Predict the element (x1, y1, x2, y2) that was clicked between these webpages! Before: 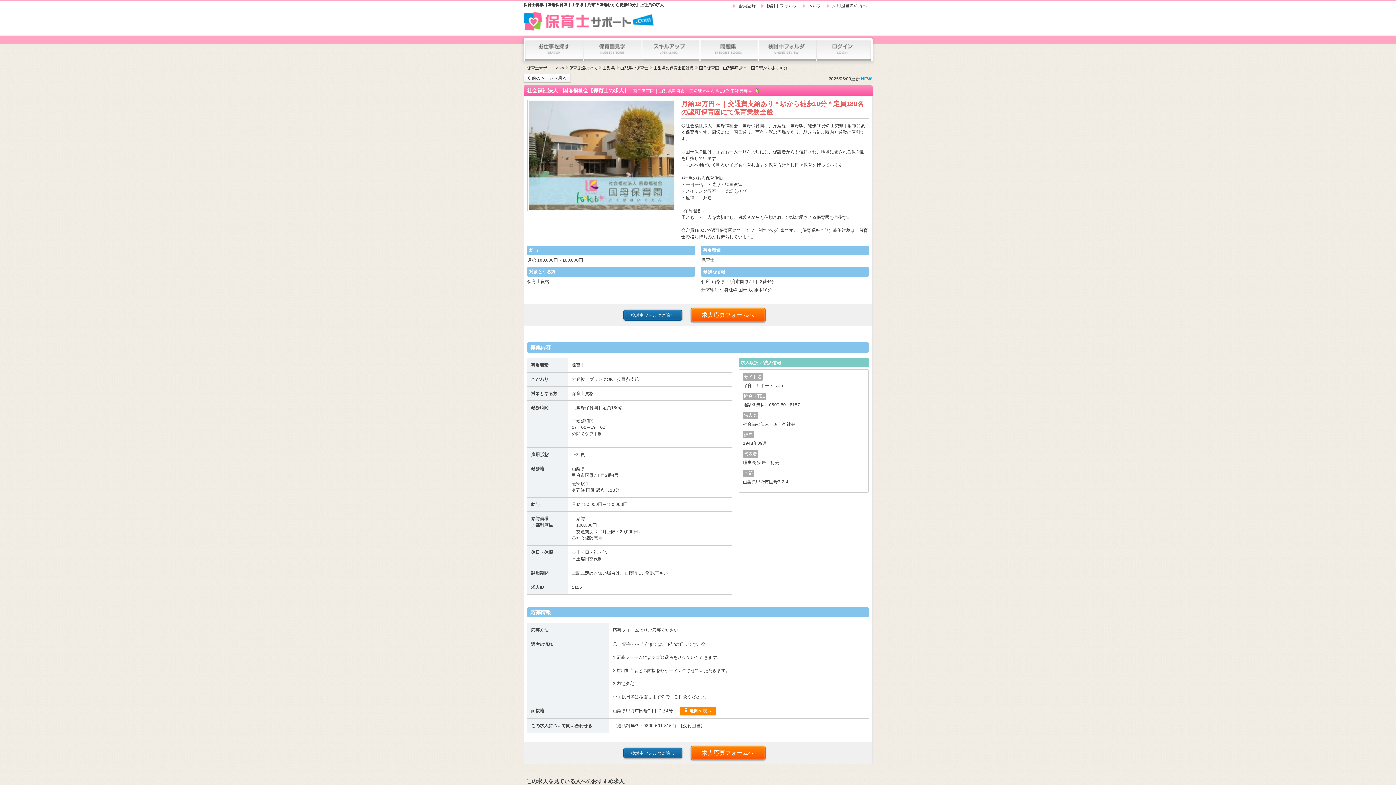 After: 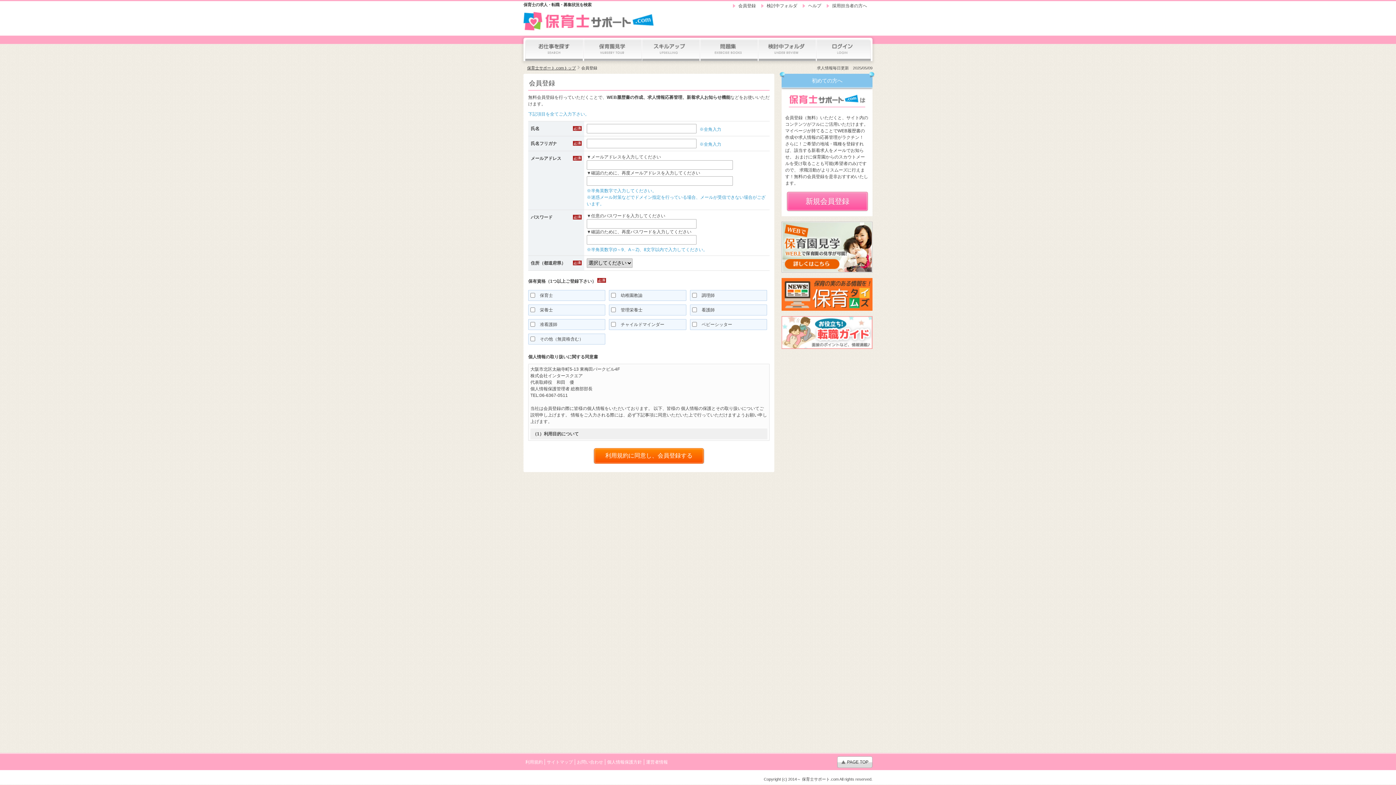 Action: label: 会員登録 bbox: (733, 1, 756, 9)